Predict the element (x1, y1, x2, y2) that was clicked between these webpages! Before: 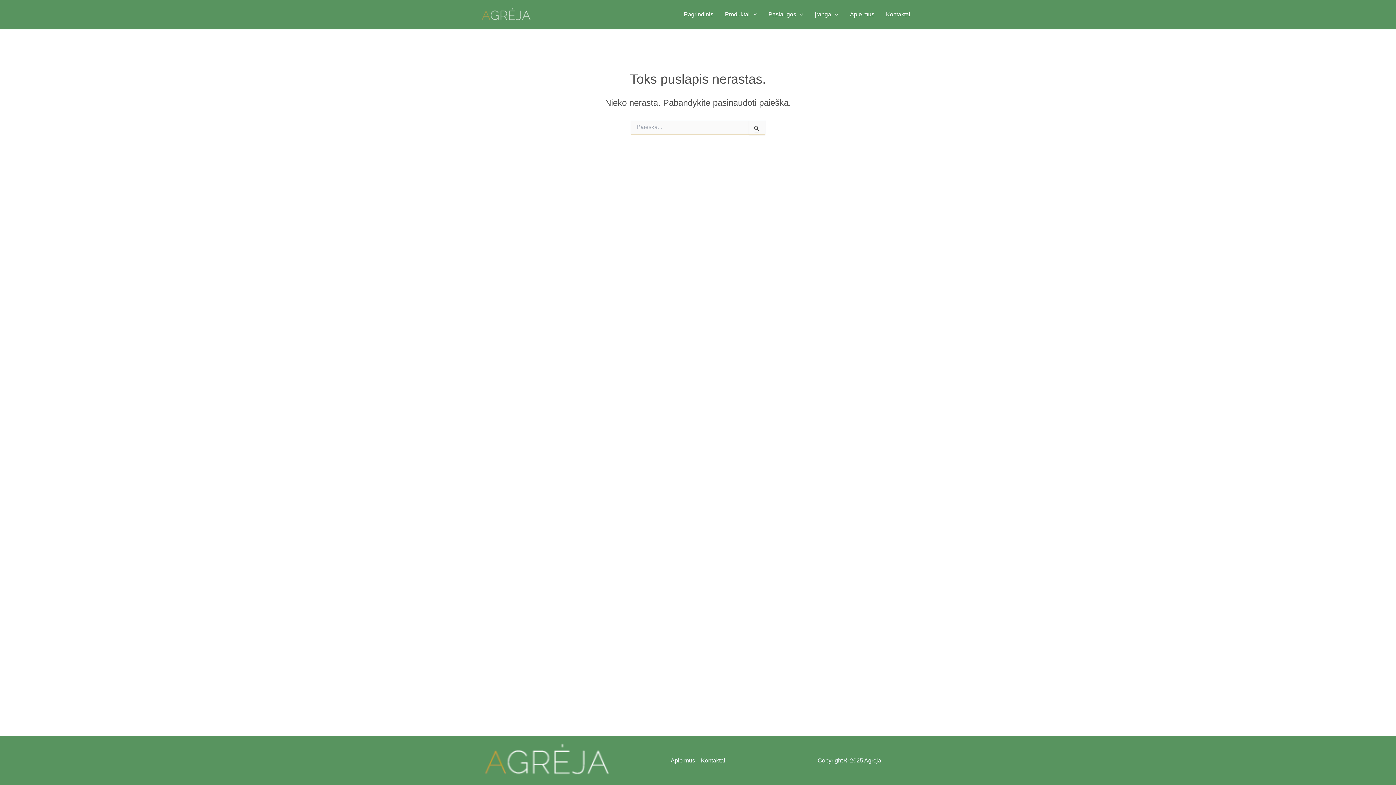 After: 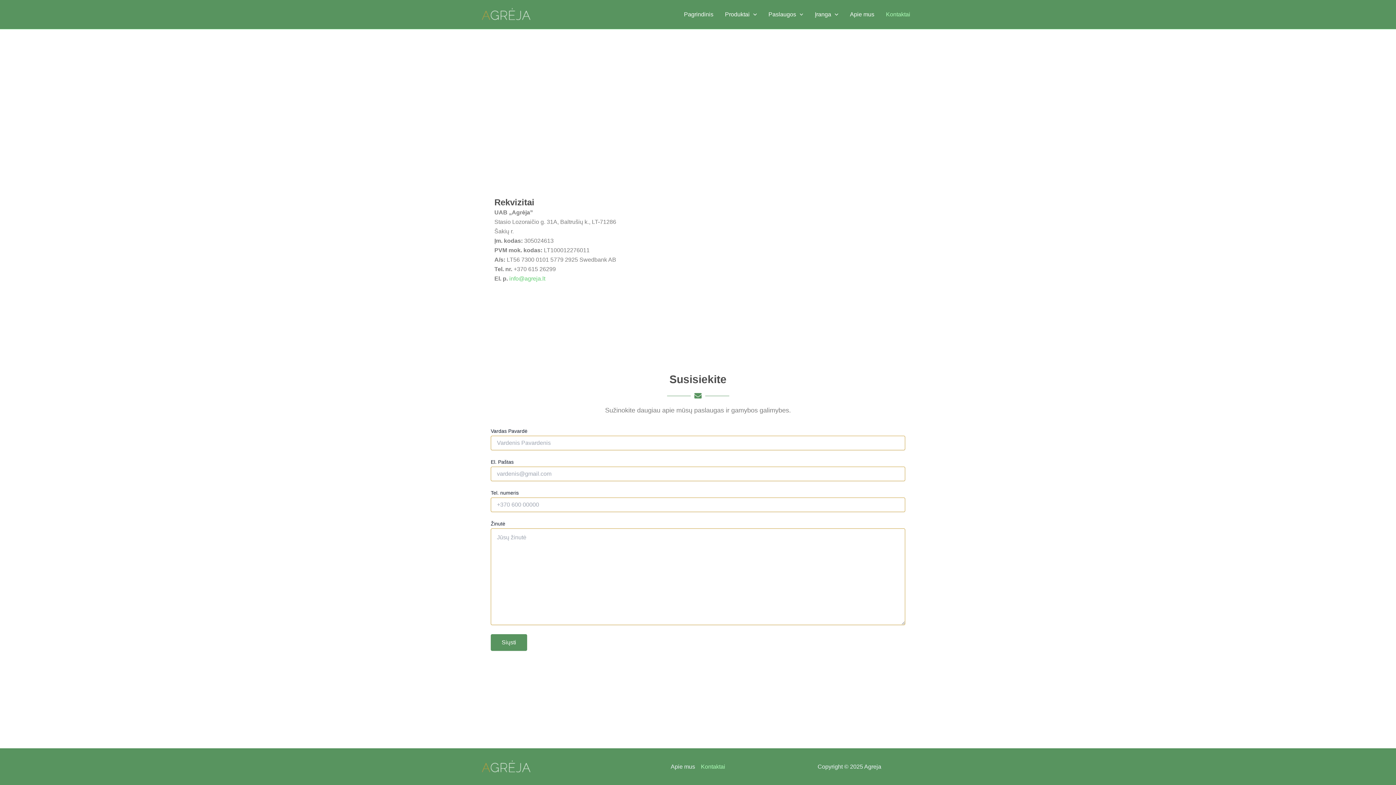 Action: label: Kontaktai bbox: (698, 756, 725, 765)